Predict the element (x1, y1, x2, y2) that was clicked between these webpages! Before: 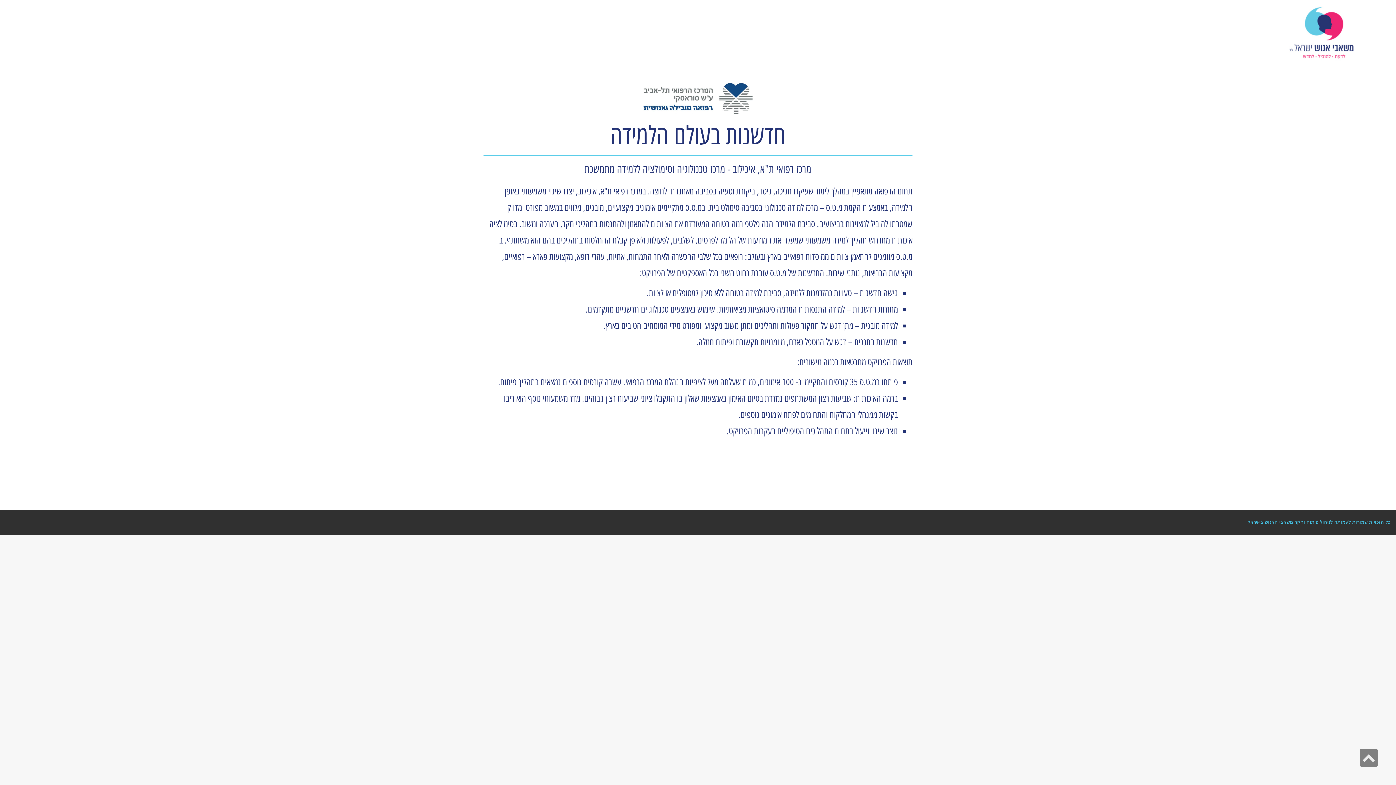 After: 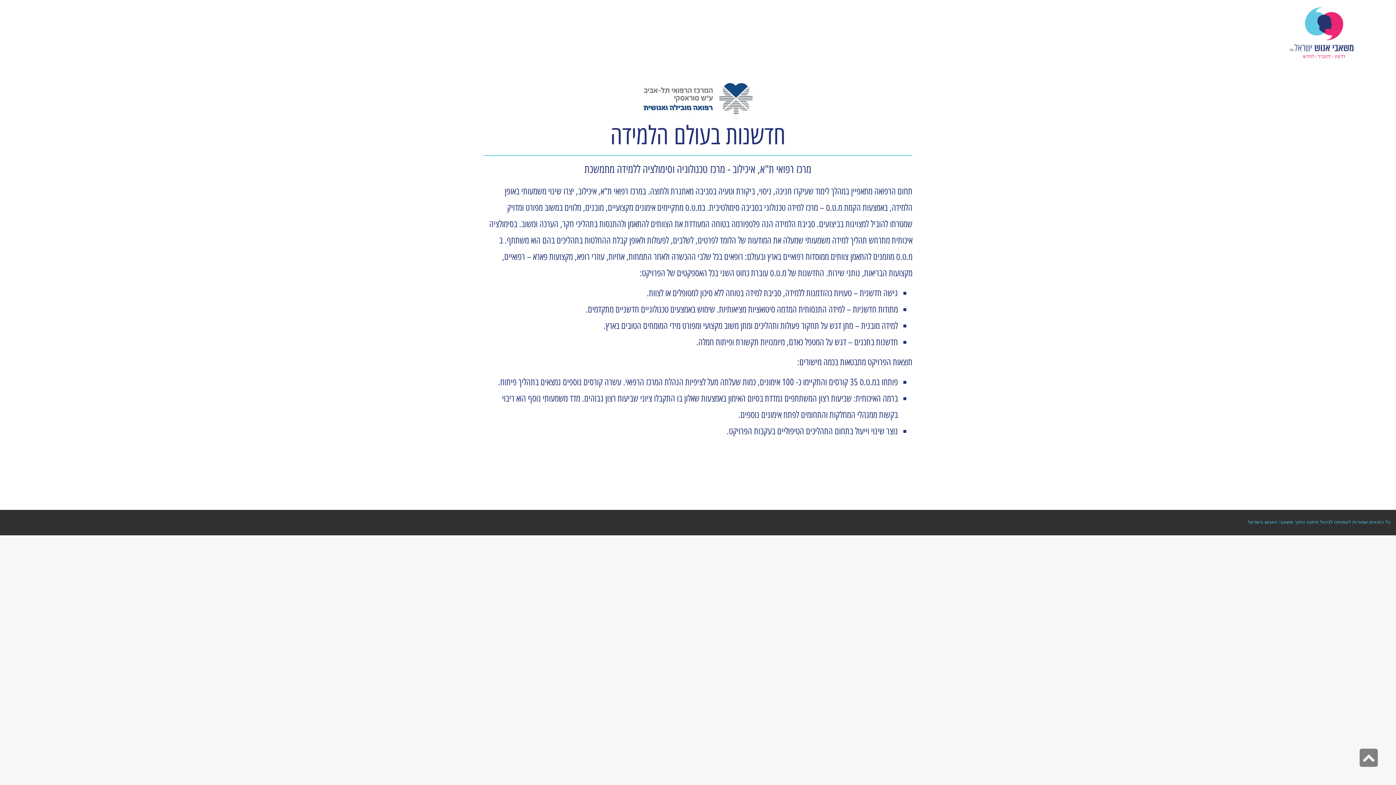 Action: bbox: (1360, 749, 1378, 767) label: גלילה לראש העמוד